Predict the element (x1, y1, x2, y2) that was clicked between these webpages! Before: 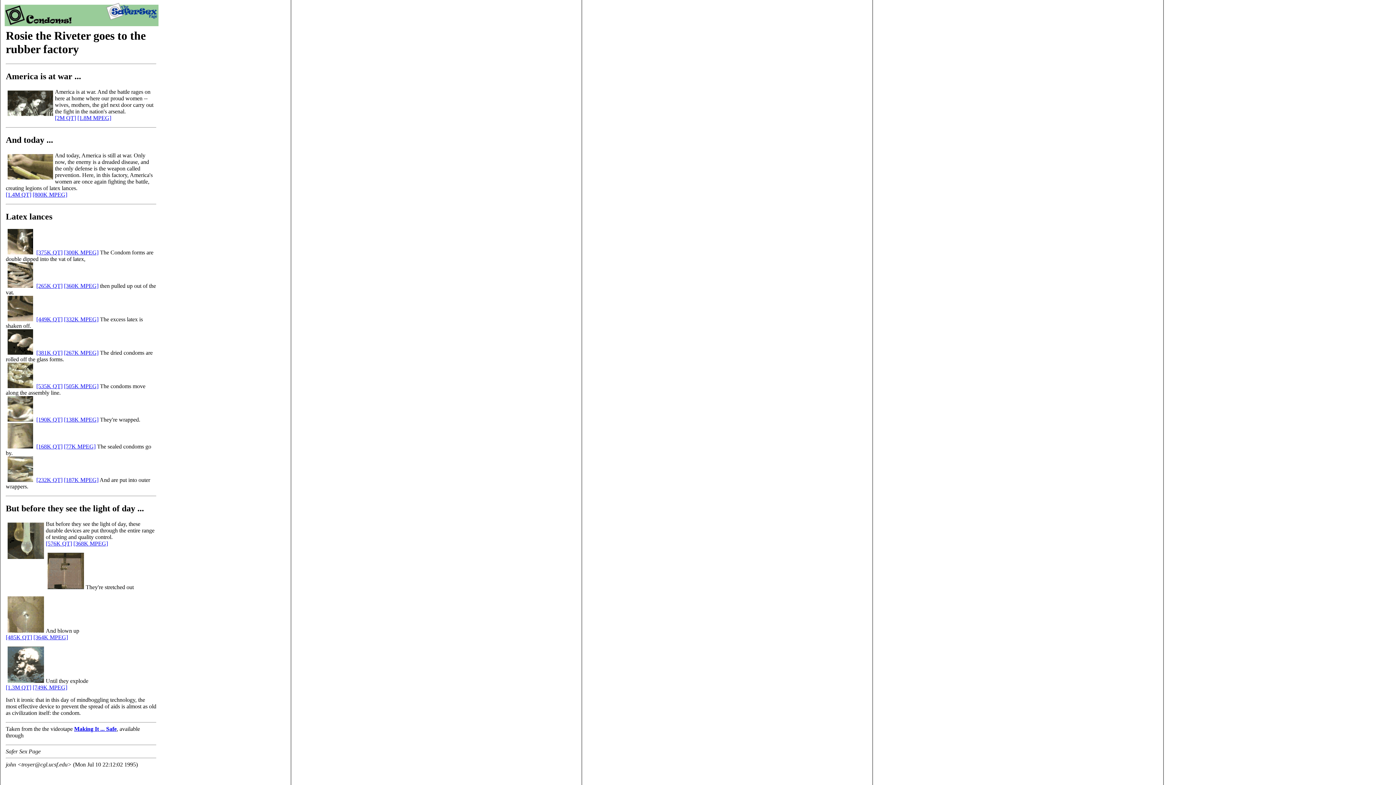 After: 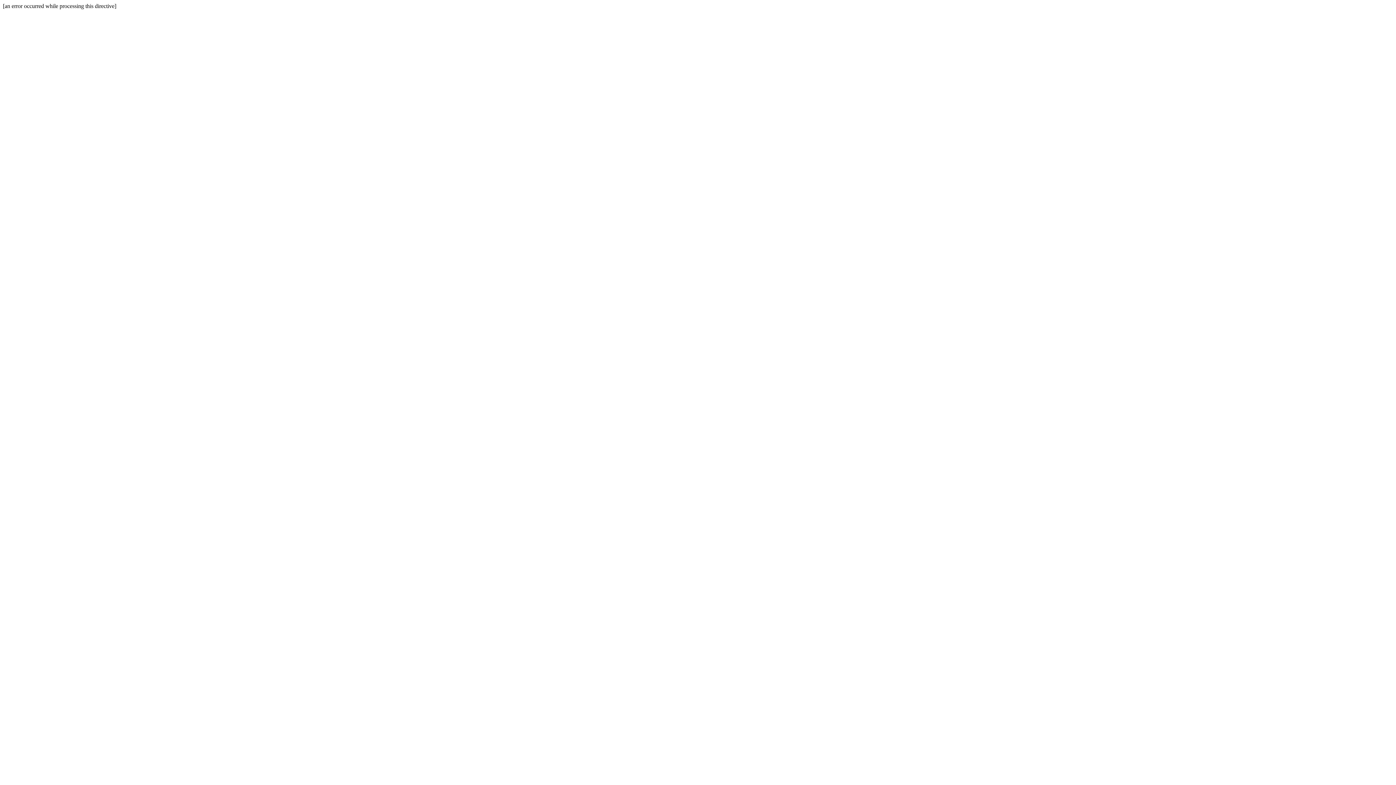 Action: label: [77K MPEG] bbox: (64, 443, 95, 449)